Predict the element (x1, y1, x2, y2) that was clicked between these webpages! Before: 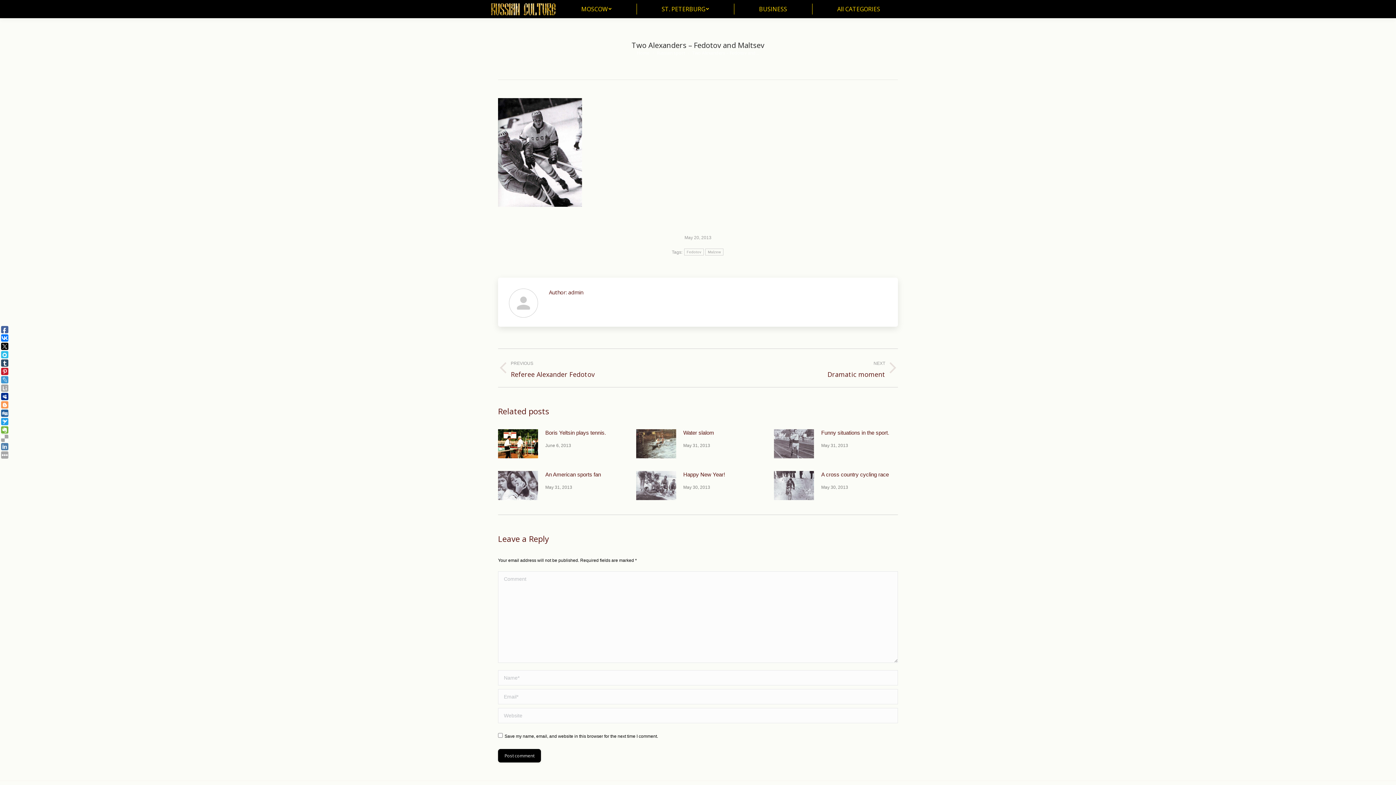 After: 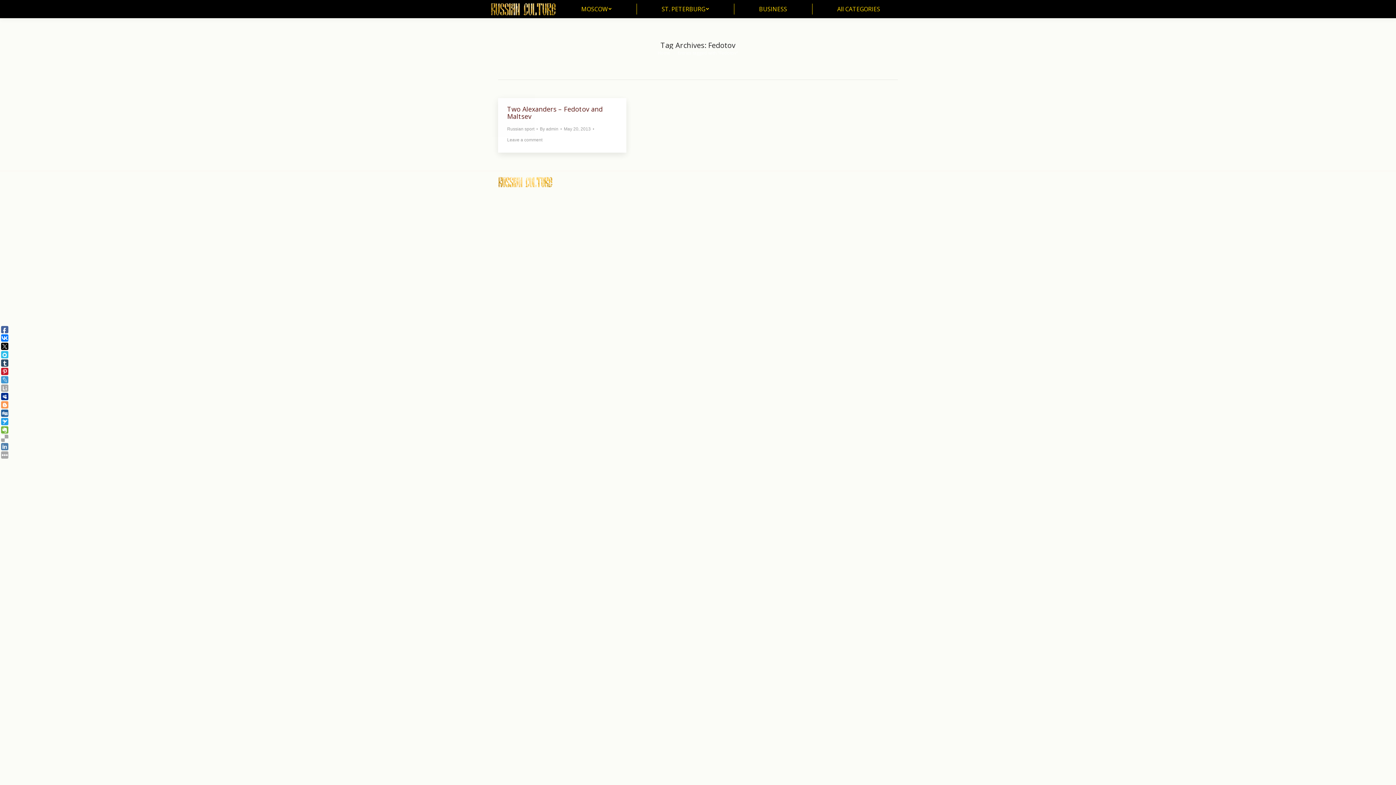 Action: label: Fedotov bbox: (684, 248, 704, 255)